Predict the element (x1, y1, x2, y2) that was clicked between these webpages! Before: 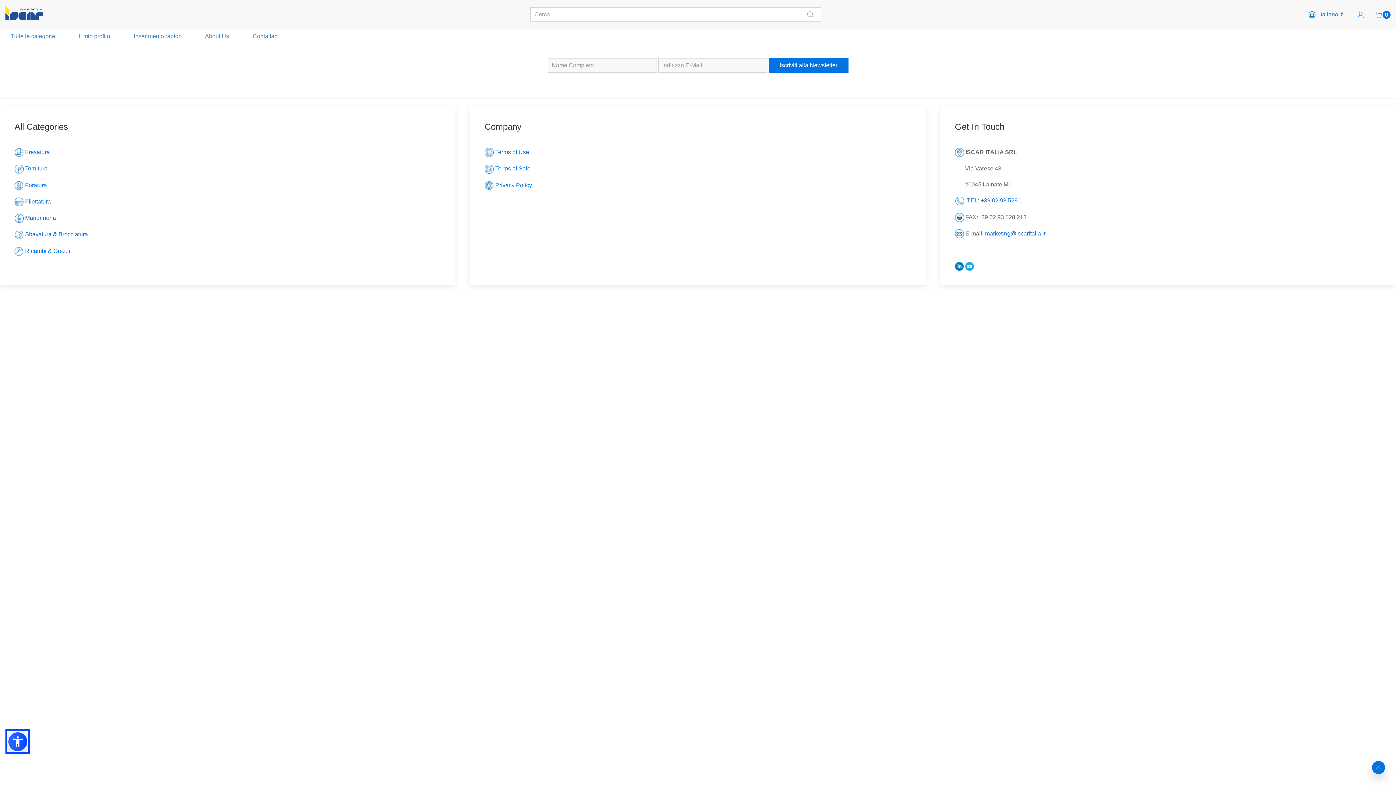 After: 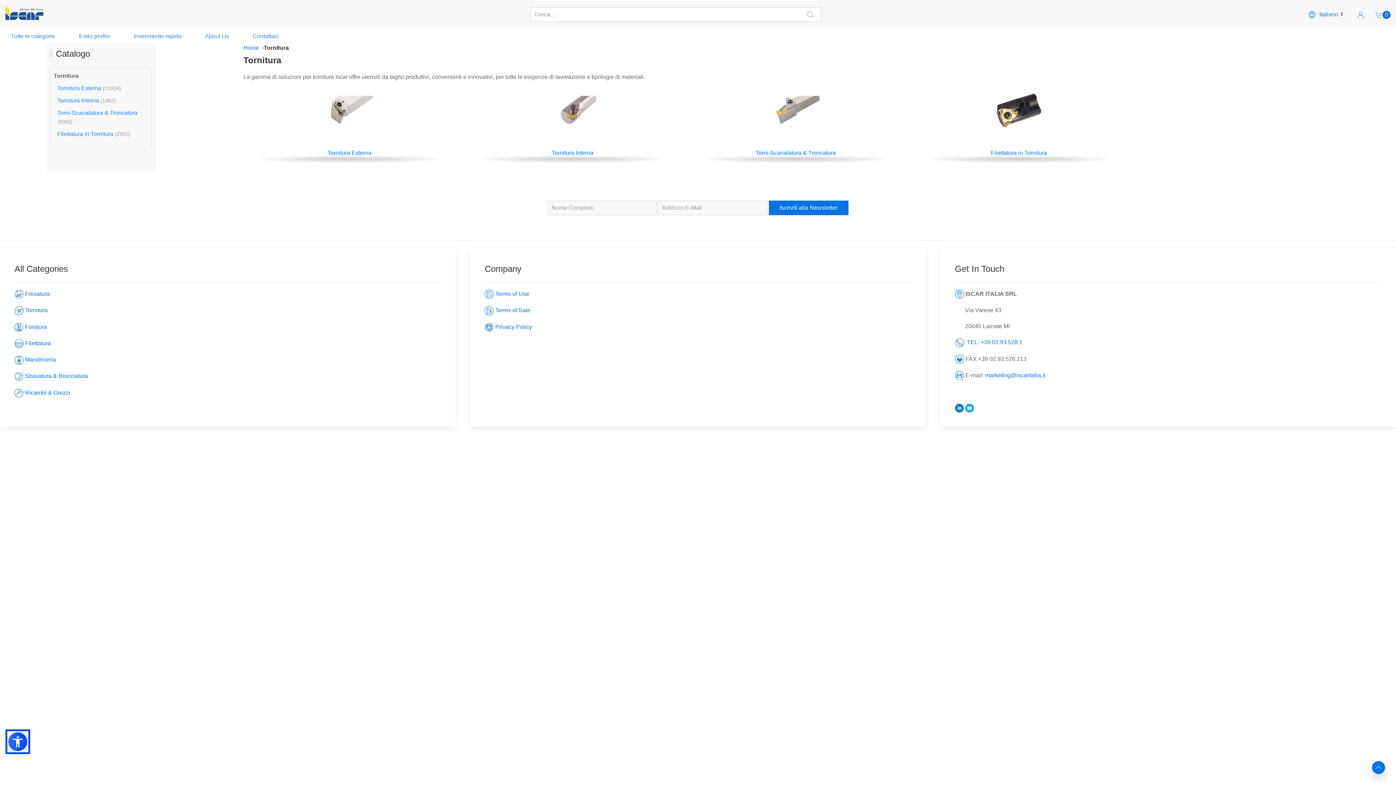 Action: label: Tornitura bbox: (25, 165, 47, 171)